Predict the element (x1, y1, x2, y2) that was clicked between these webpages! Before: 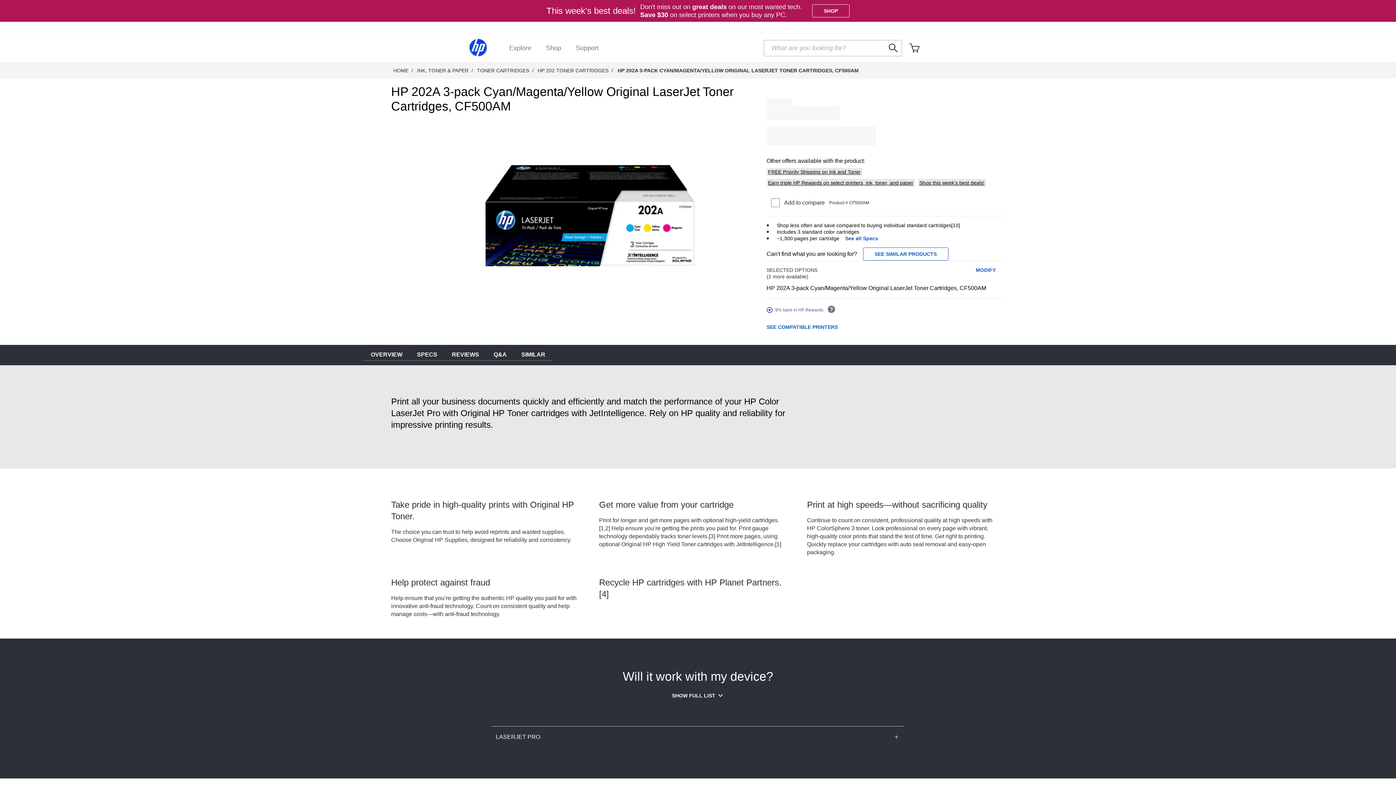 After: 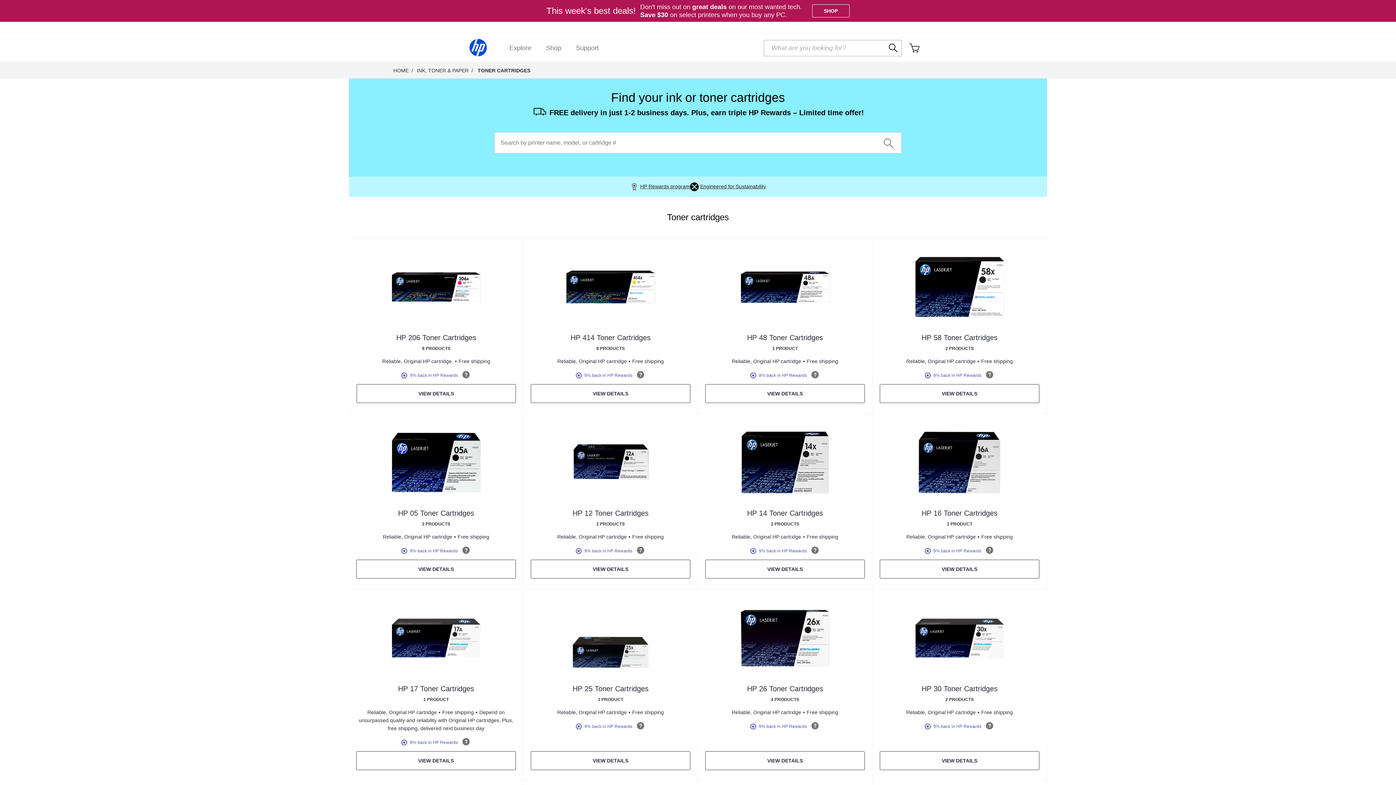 Action: bbox: (476, 67, 530, 73) label: TONER CARTRIDGES